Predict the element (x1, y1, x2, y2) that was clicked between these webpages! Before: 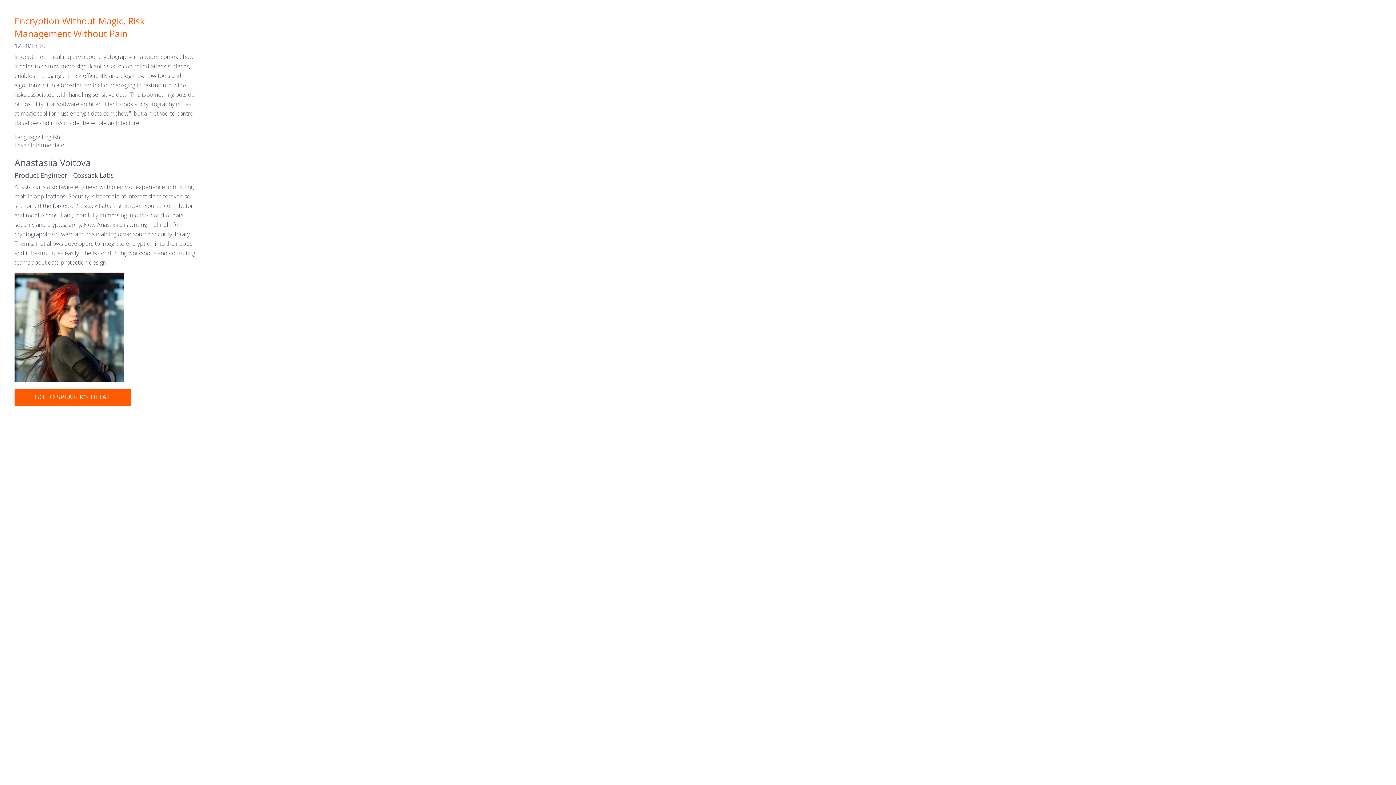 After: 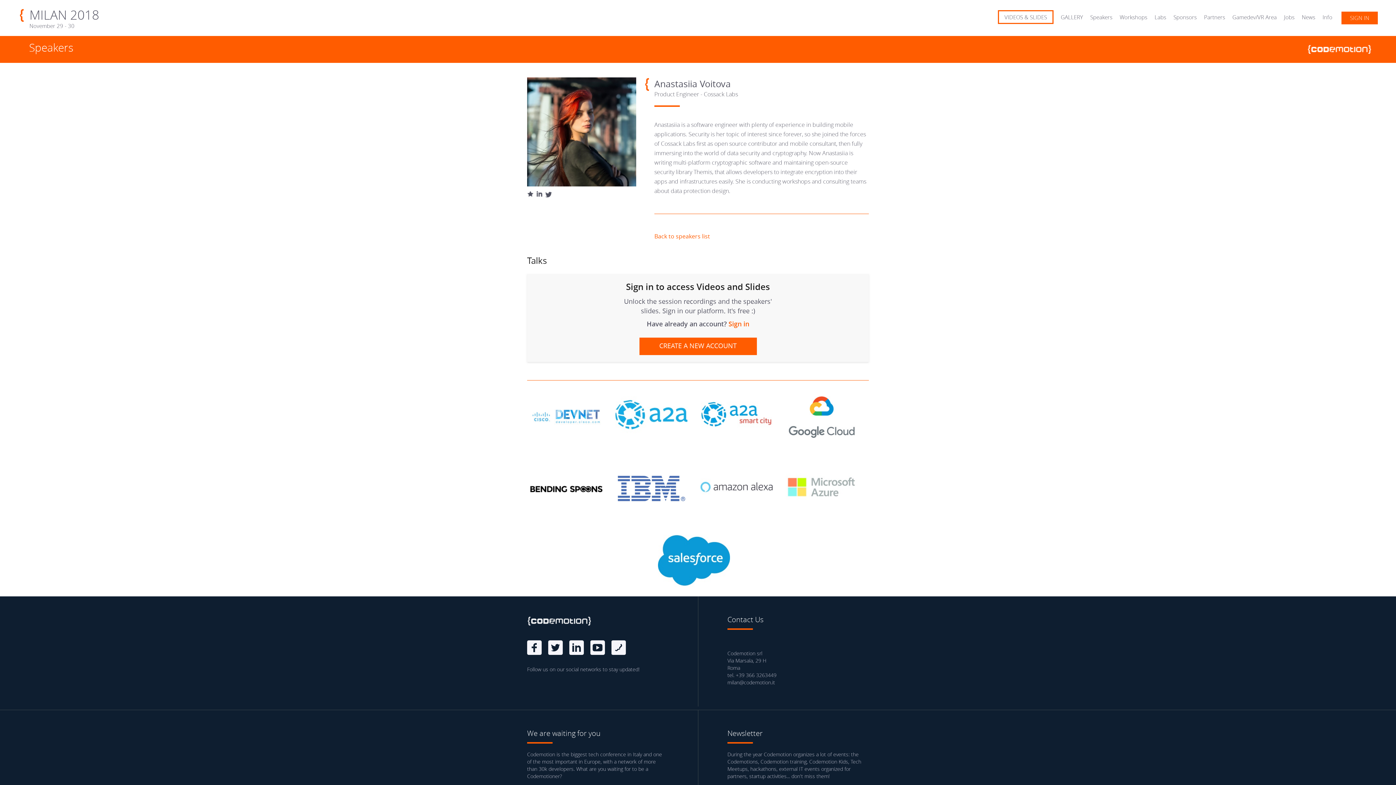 Action: label: GO TO SPEAKER'S DETAIL bbox: (14, 389, 131, 406)